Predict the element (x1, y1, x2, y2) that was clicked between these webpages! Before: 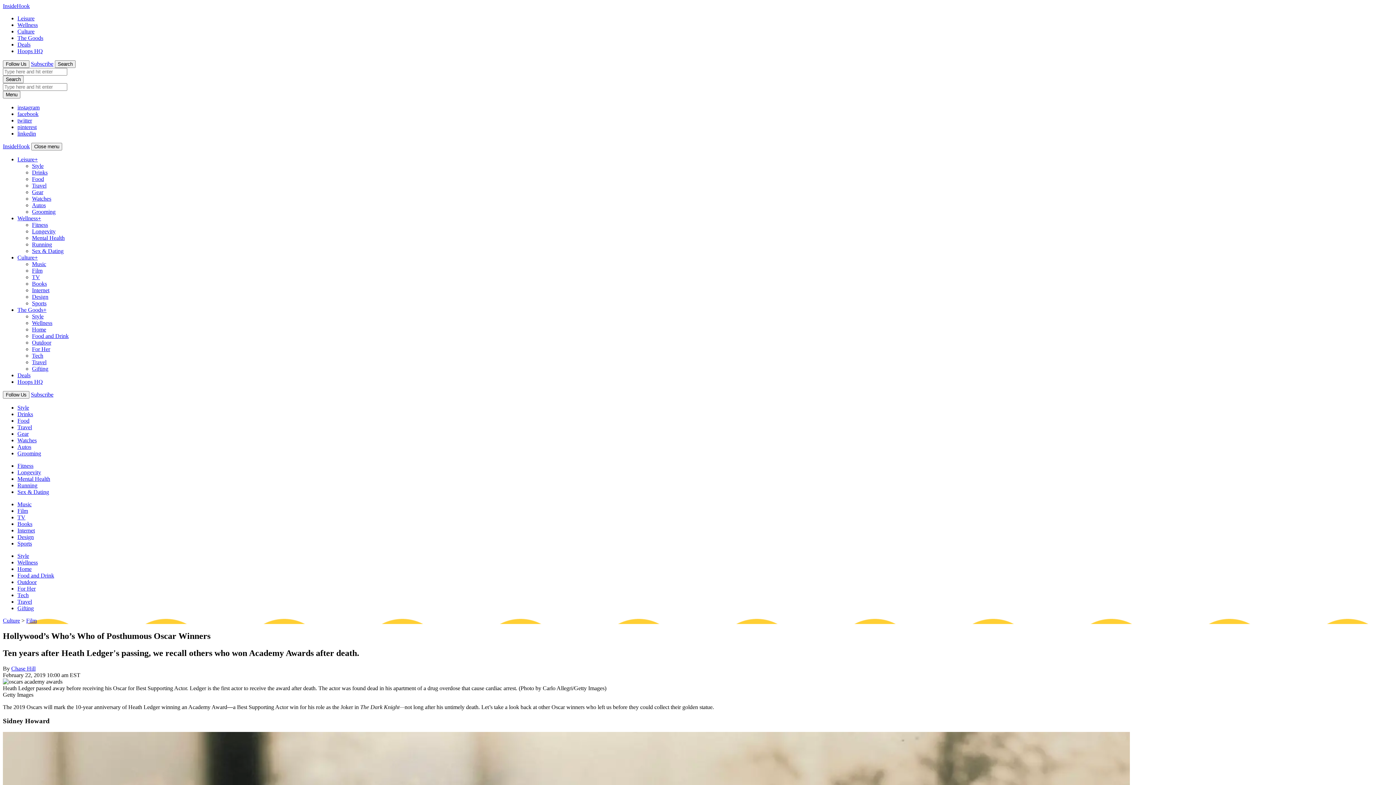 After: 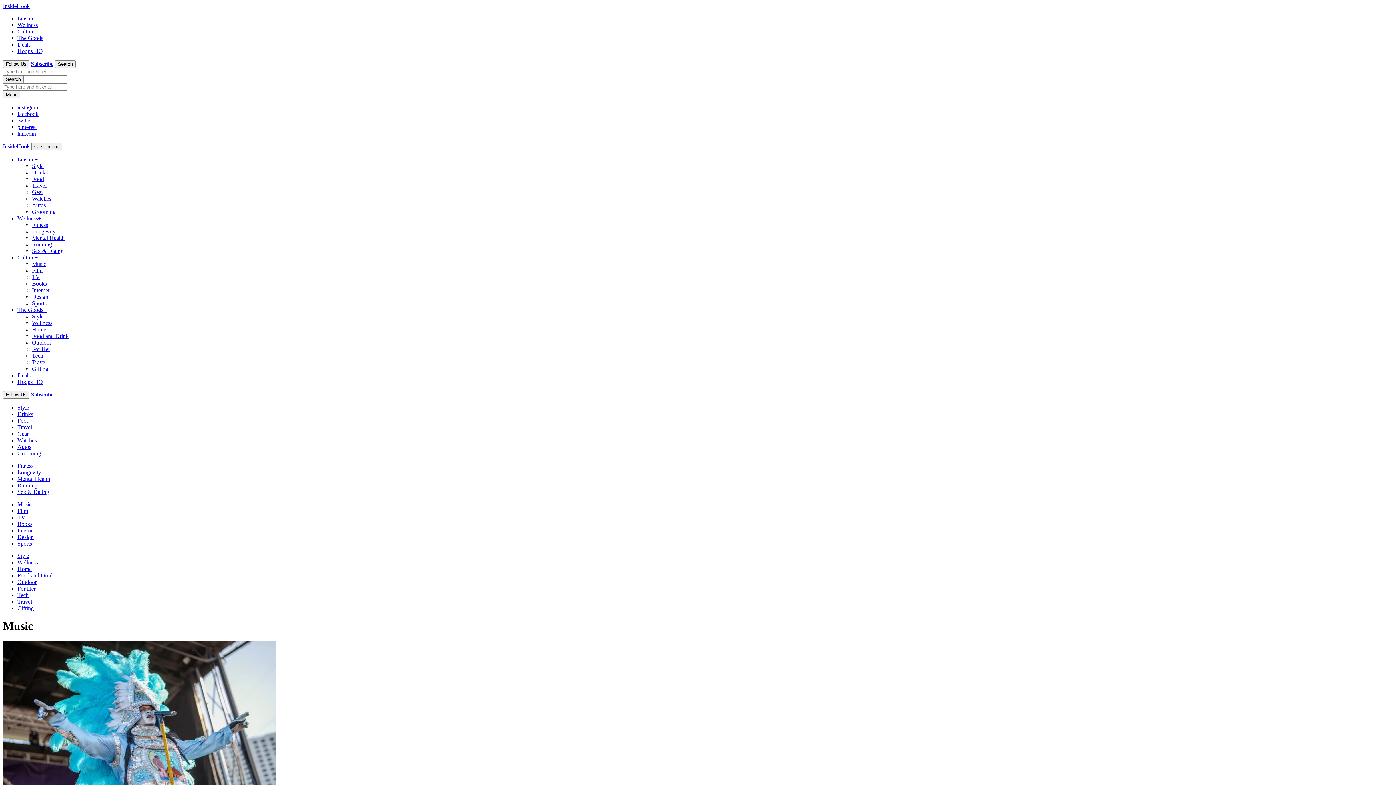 Action: label: Music bbox: (32, 261, 46, 267)